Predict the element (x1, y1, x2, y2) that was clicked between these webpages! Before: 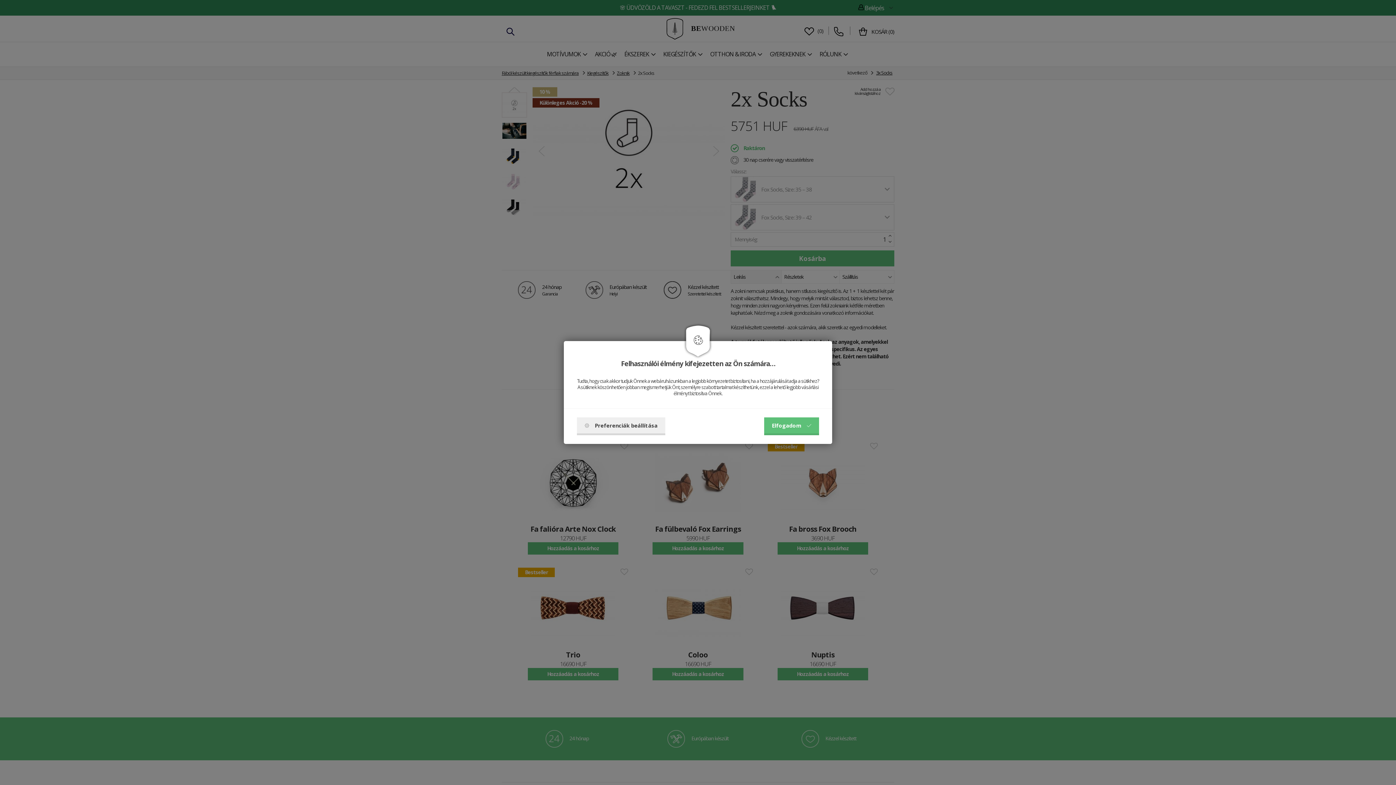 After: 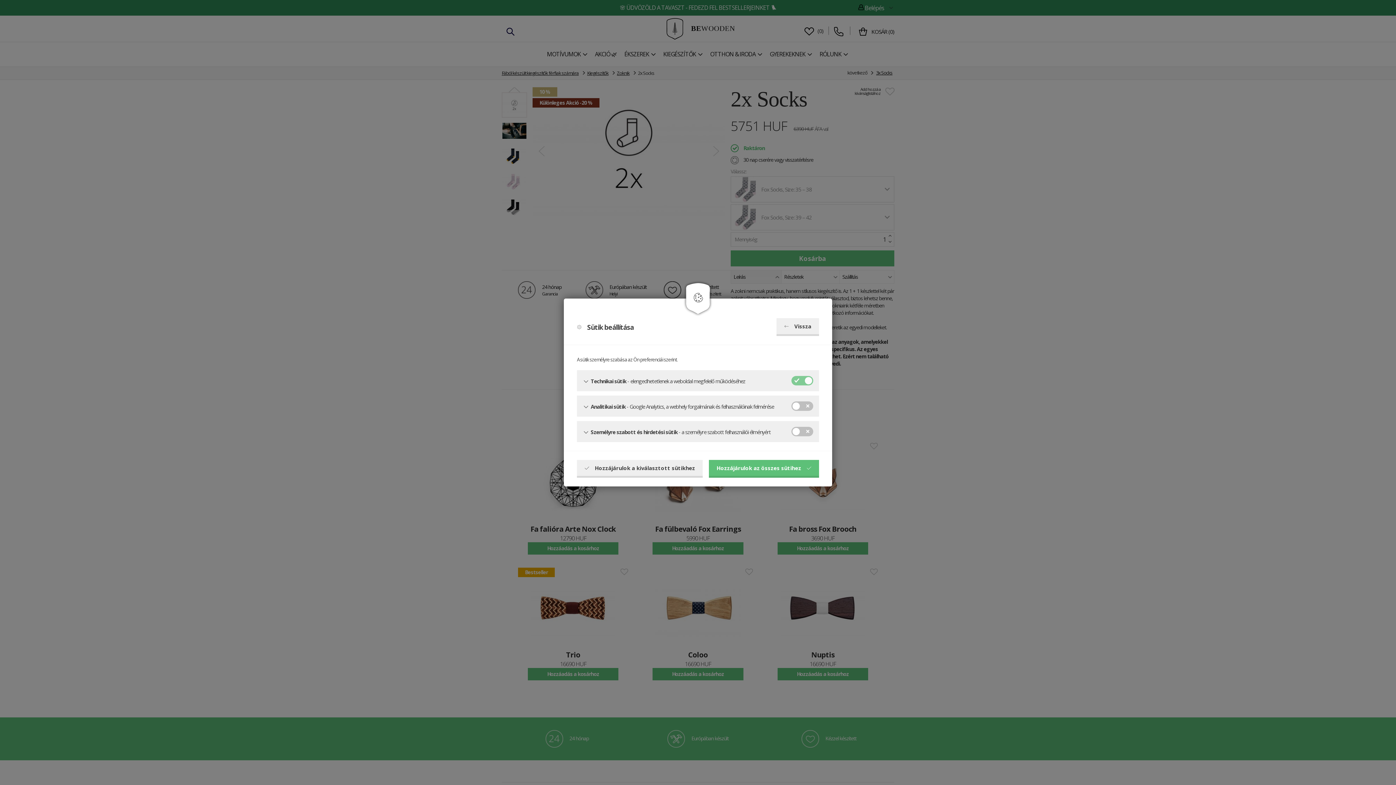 Action: bbox: (577, 417, 665, 435) label: Preferenciák beállítása